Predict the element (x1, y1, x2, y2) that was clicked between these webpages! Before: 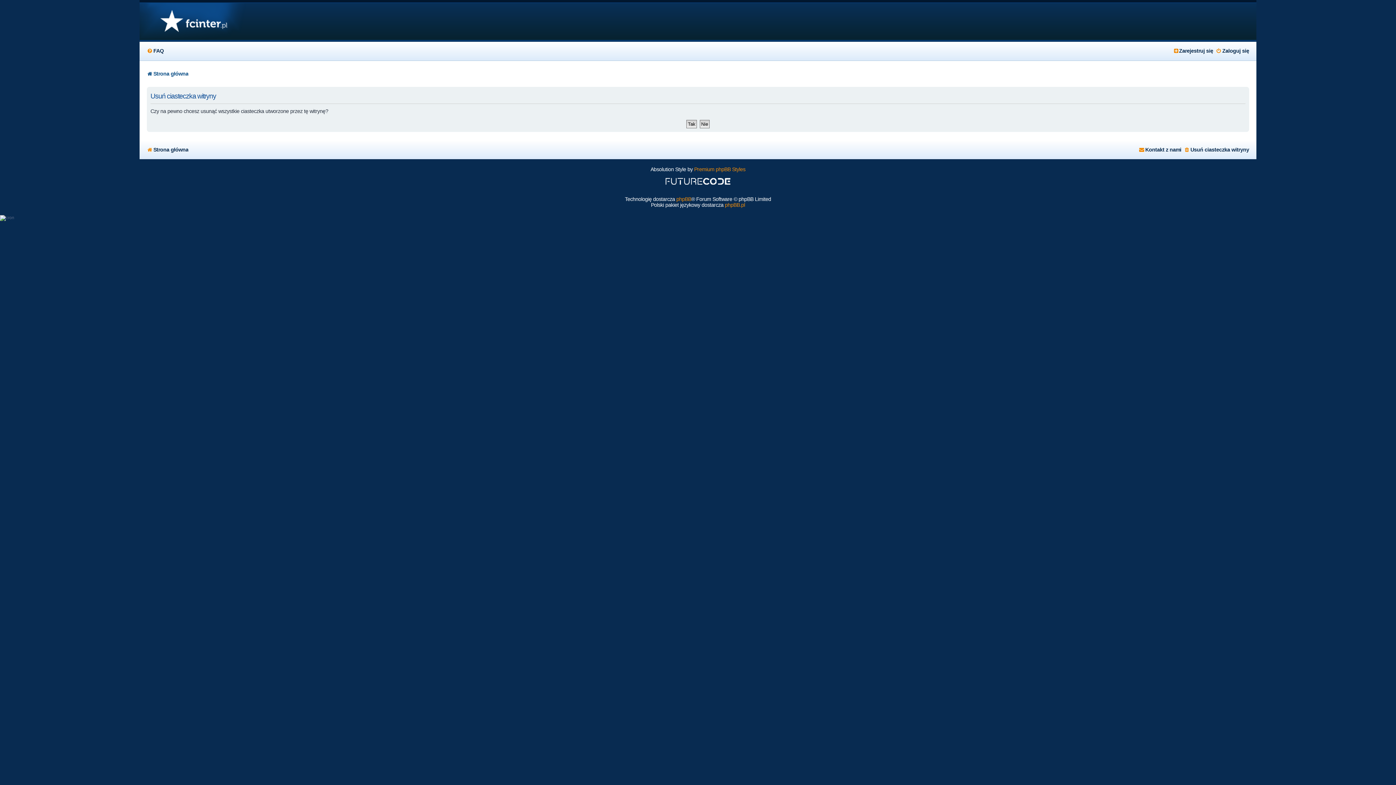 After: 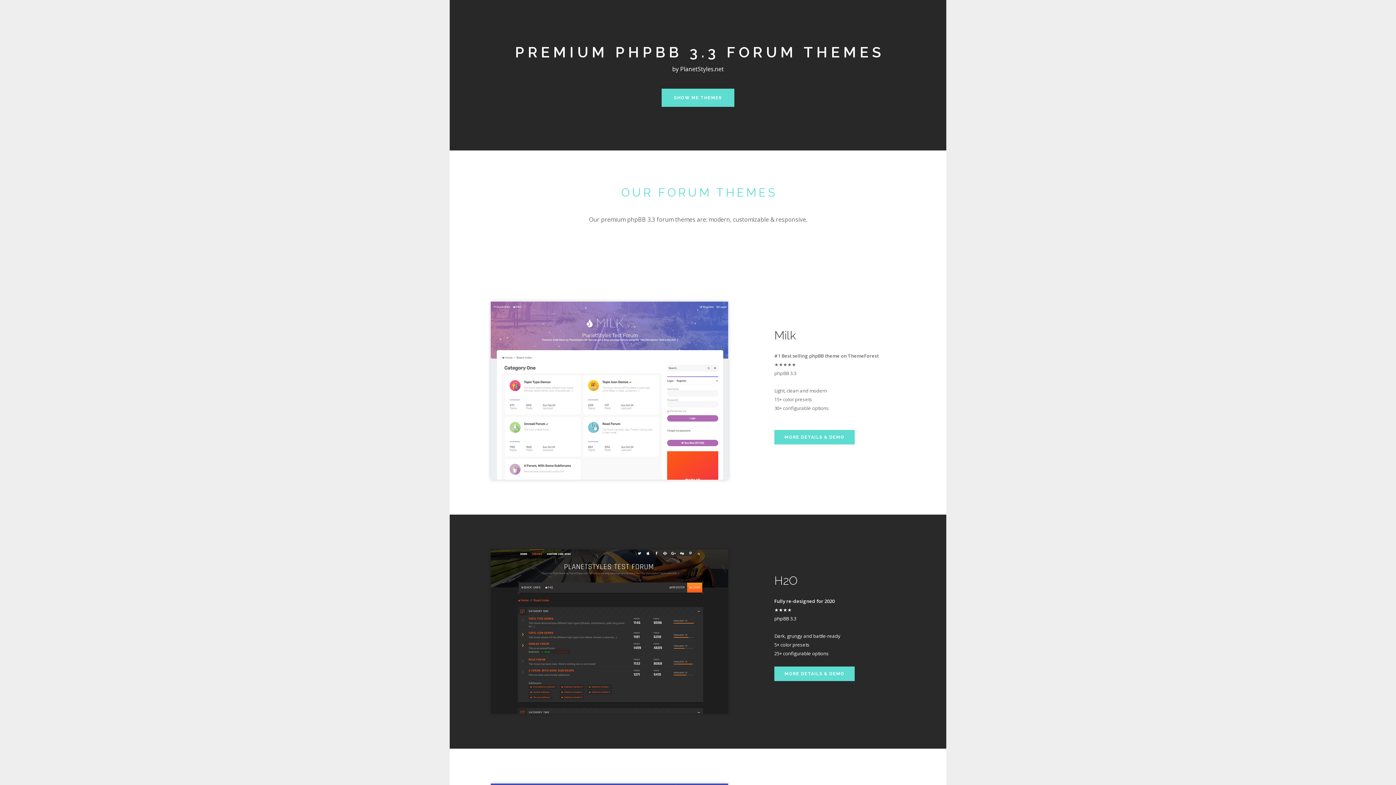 Action: bbox: (650, 172, 745, 190)